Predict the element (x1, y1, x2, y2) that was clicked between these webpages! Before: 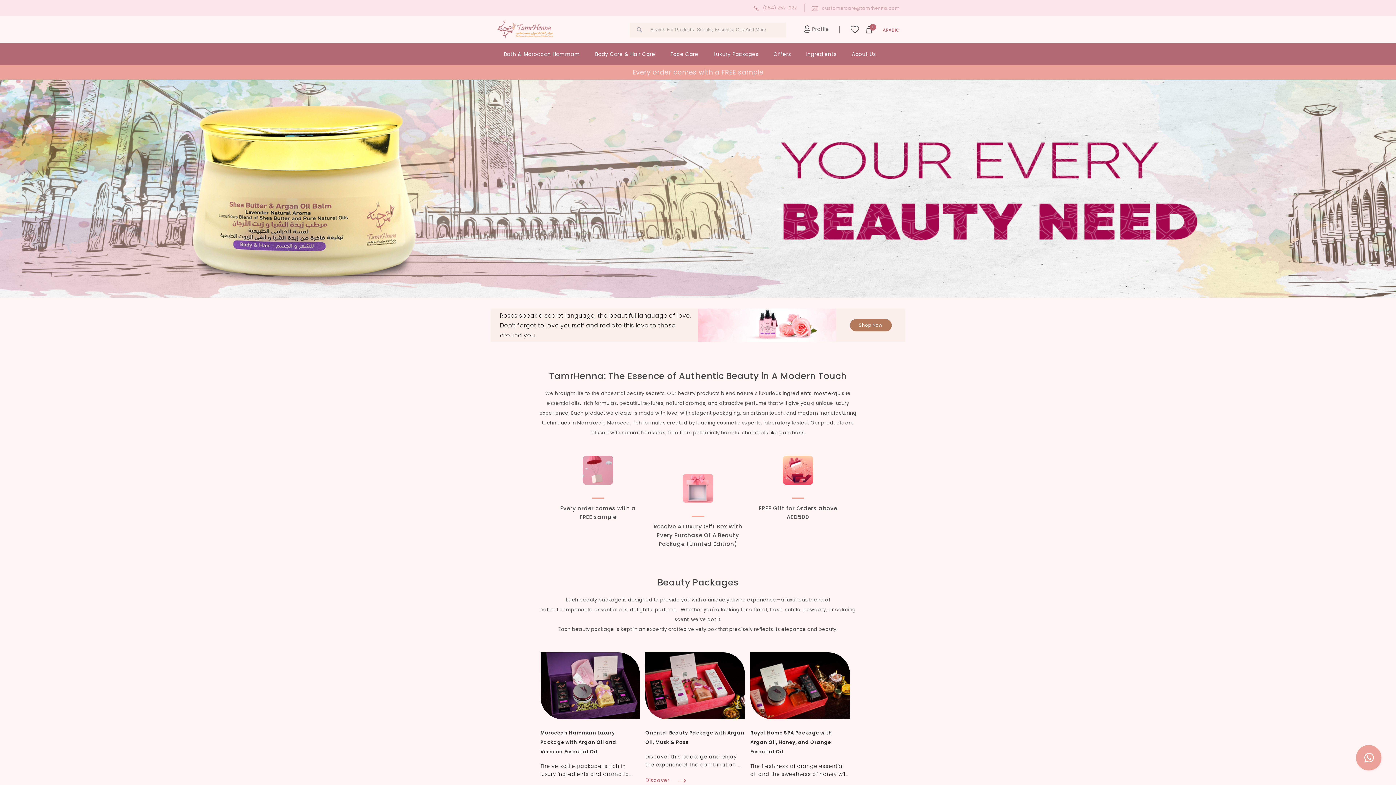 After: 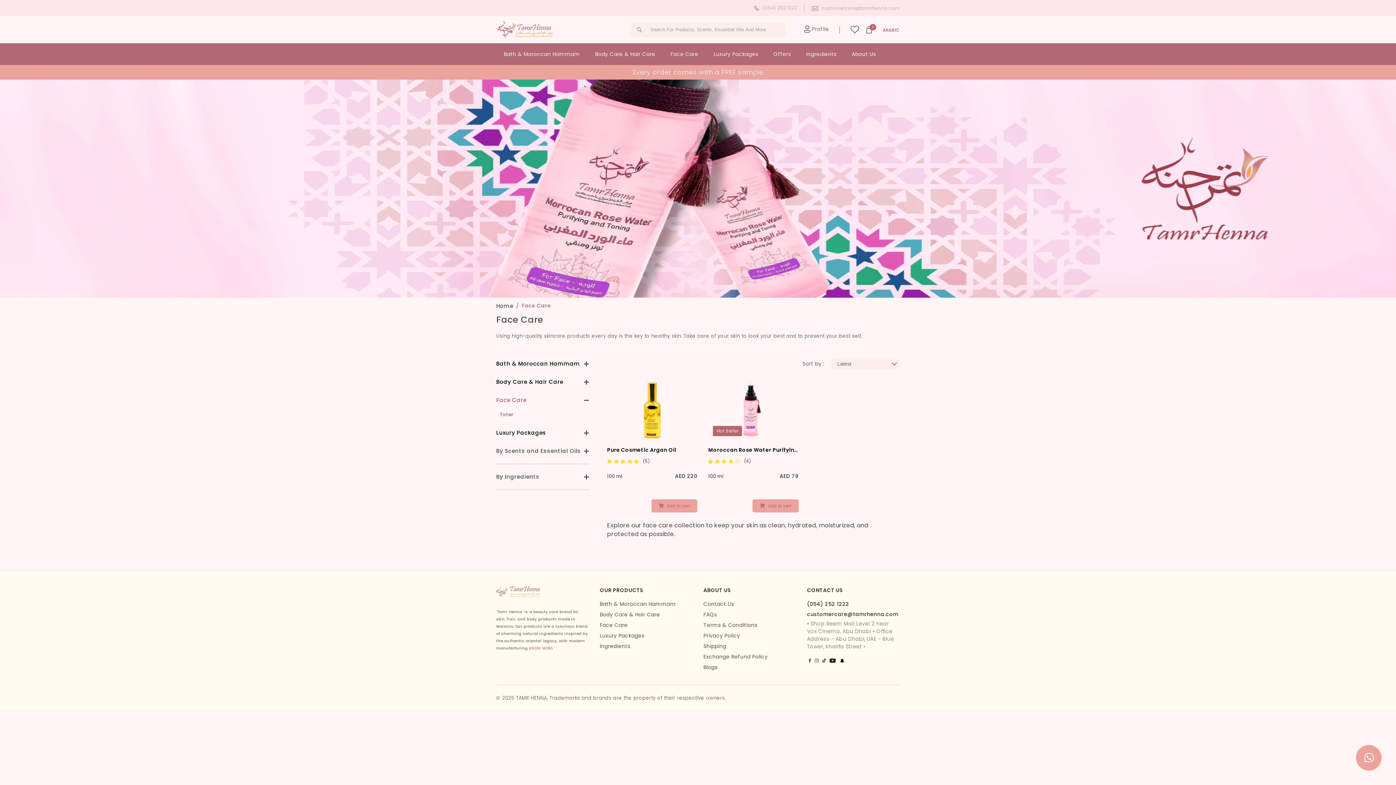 Action: label: Face Care bbox: (663, 43, 706, 65)